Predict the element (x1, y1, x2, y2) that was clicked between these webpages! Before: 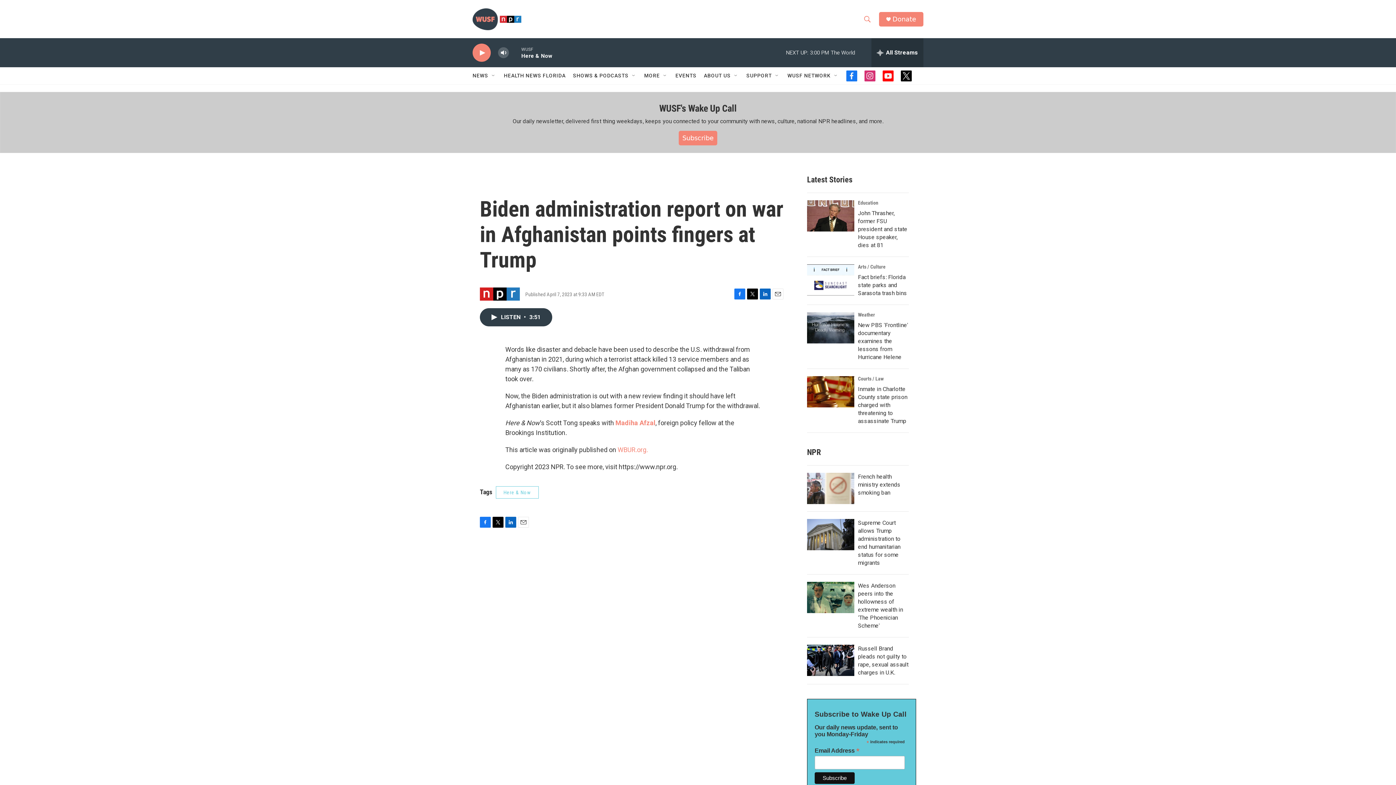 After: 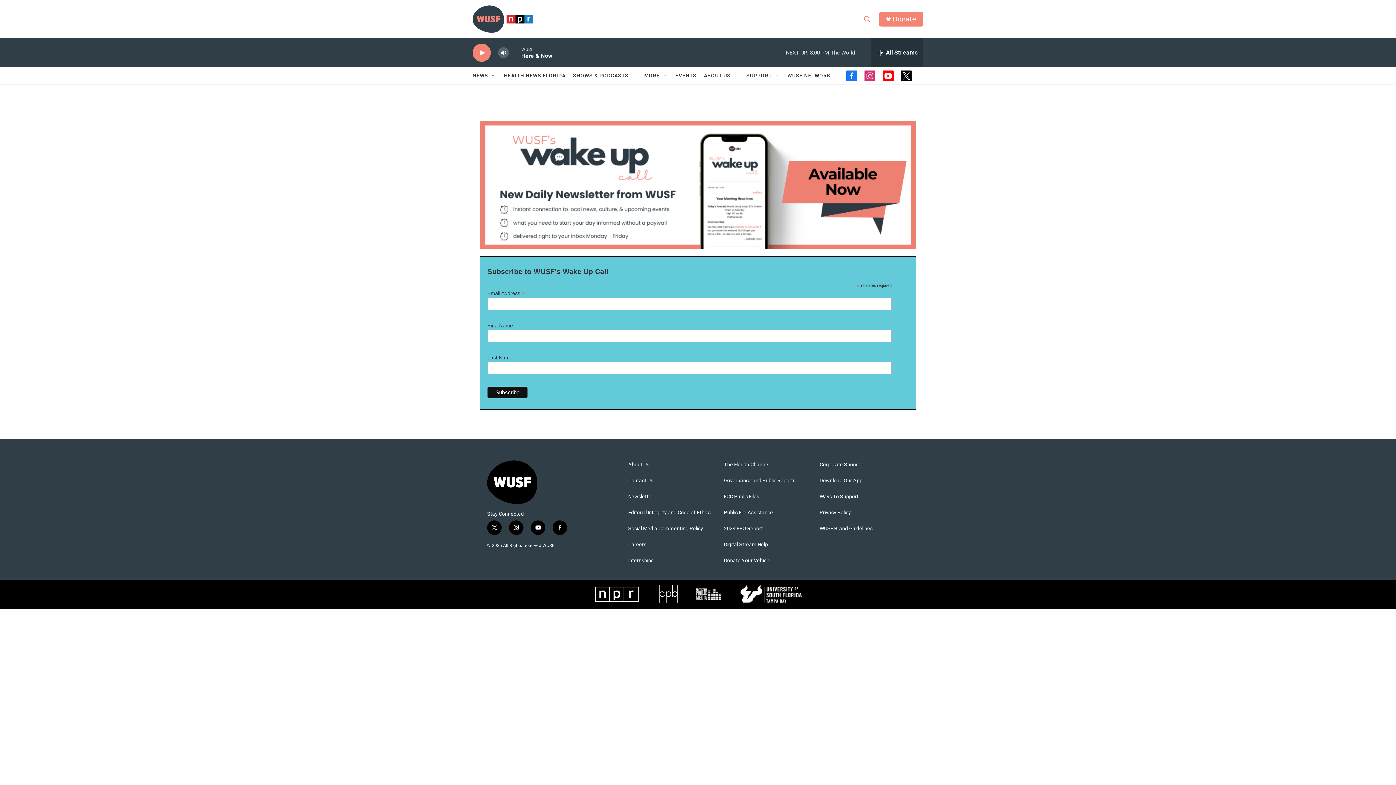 Action: bbox: (682, 134, 713, 141) label: Subscribe